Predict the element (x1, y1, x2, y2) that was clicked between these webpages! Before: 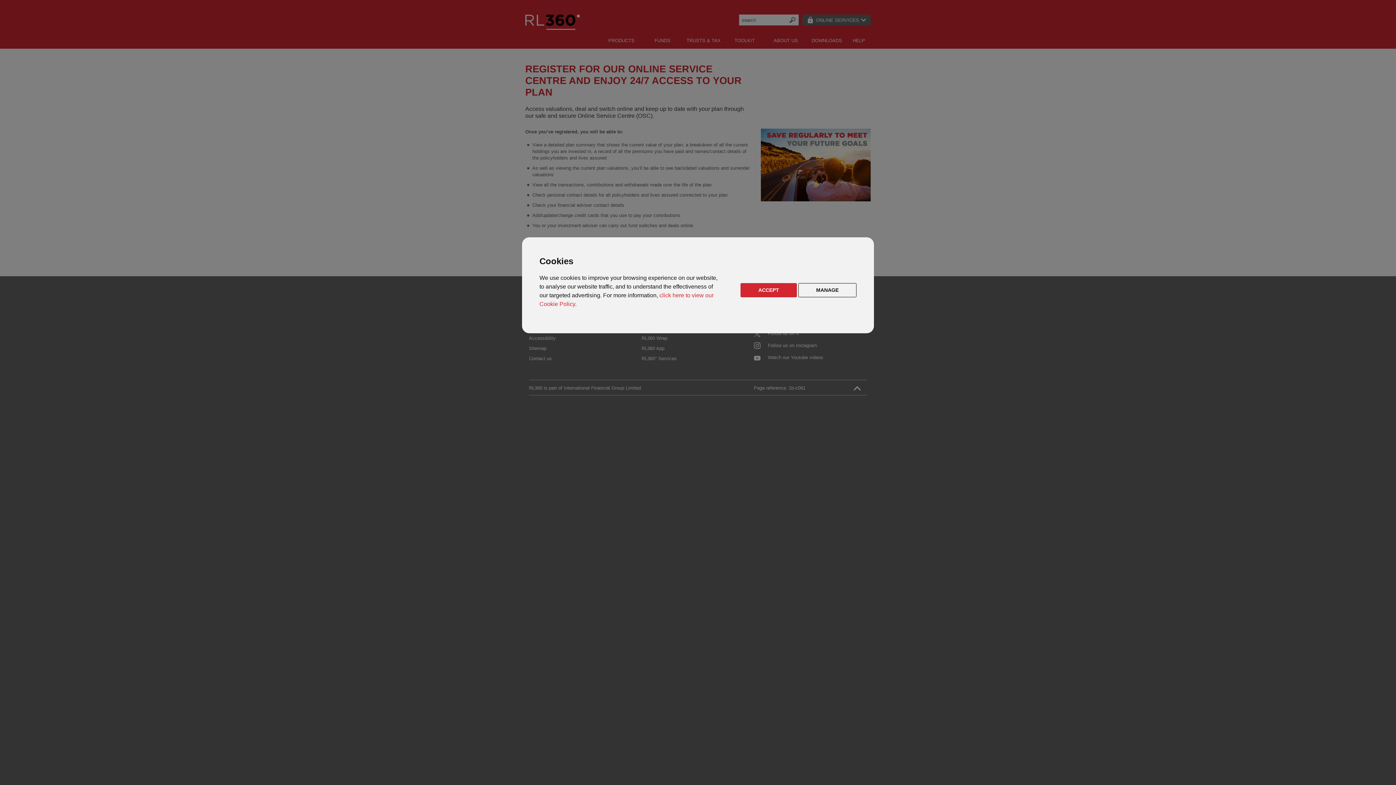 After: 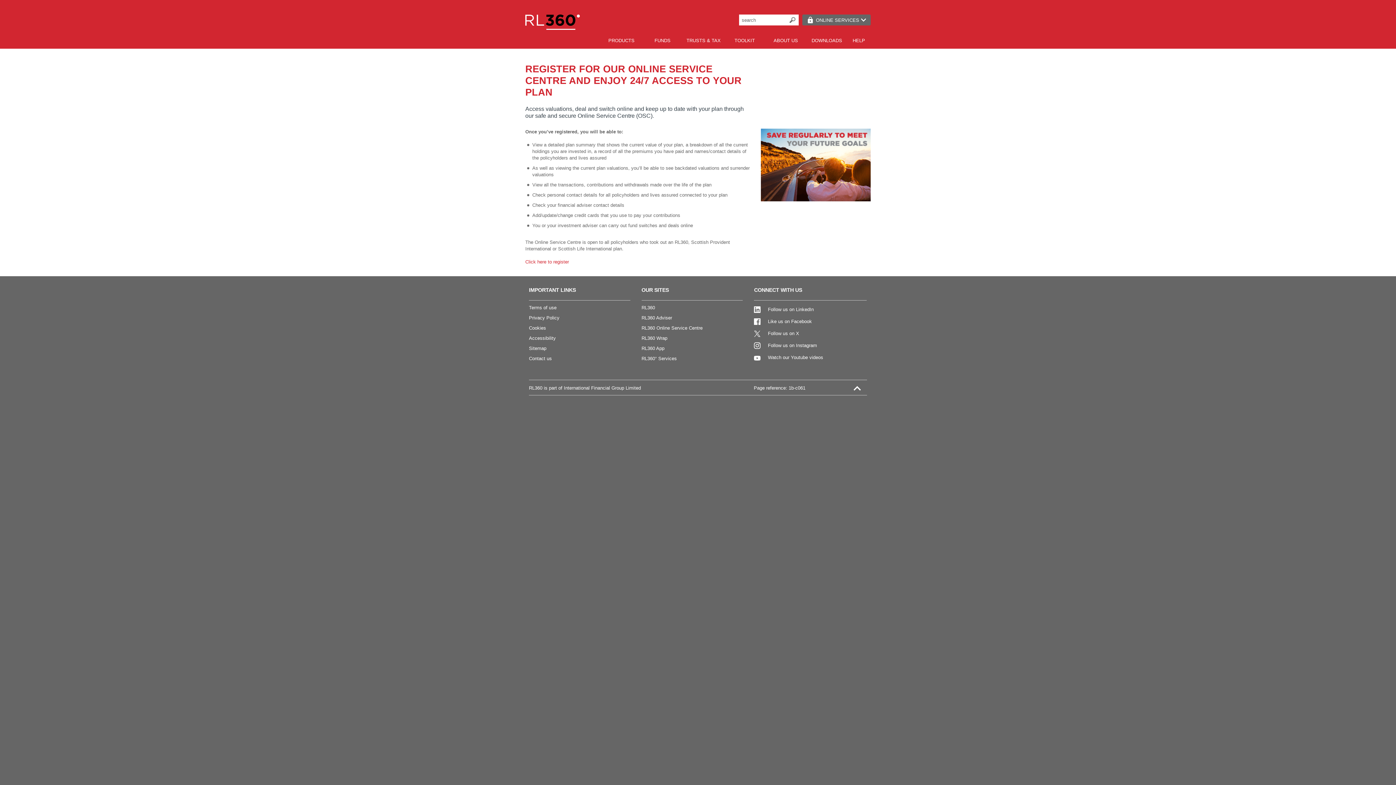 Action: bbox: (740, 283, 797, 297) label: ACCEPT